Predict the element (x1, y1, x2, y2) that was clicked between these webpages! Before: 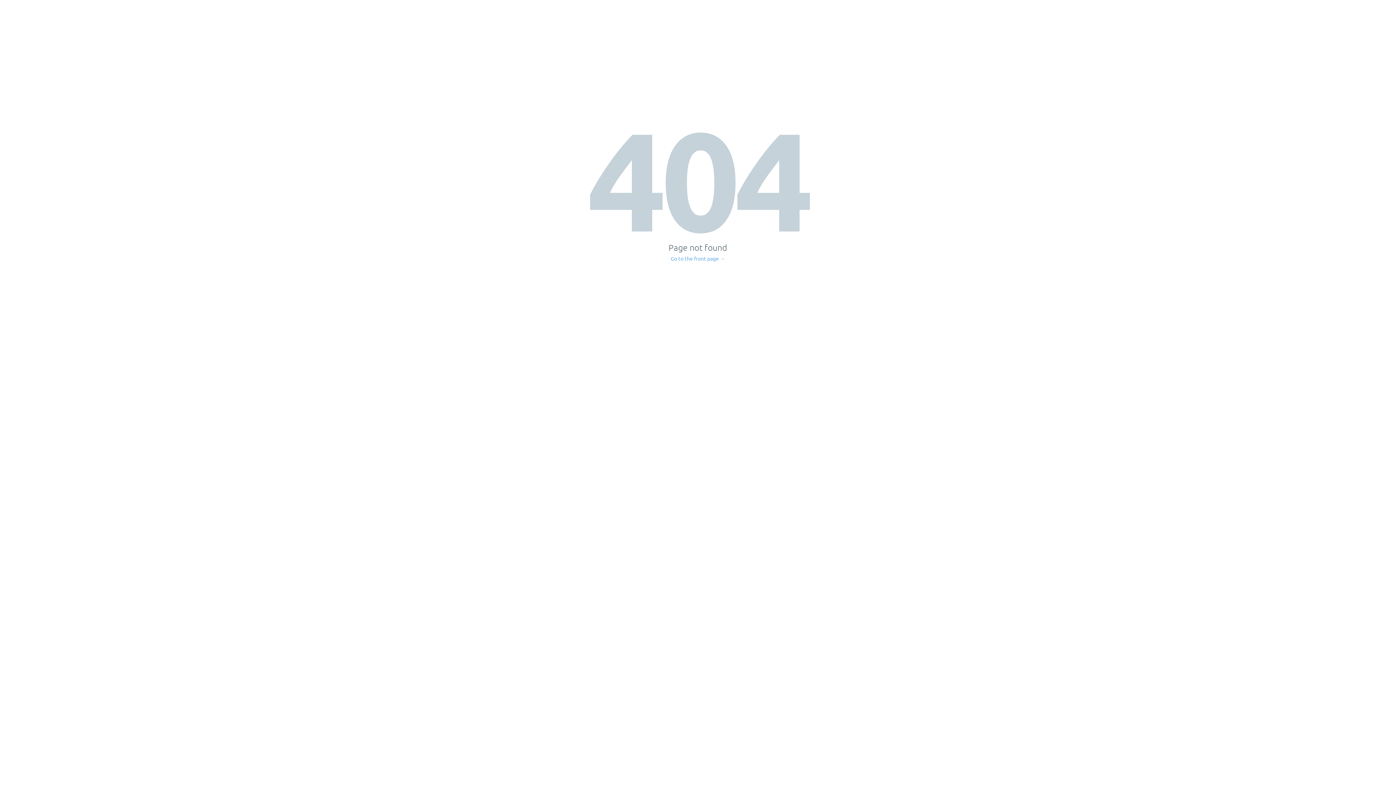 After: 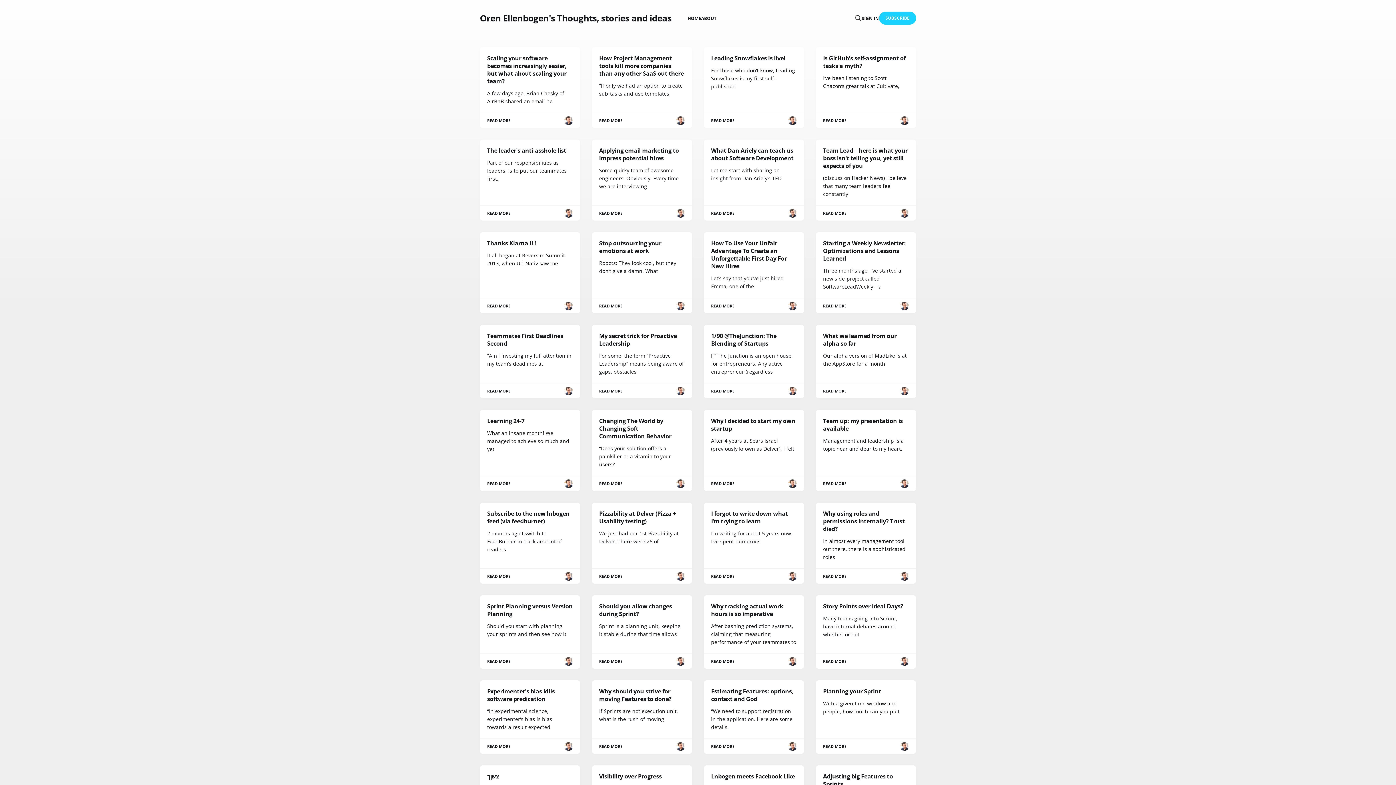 Action: label: Go to the front page → bbox: (671, 256, 725, 261)